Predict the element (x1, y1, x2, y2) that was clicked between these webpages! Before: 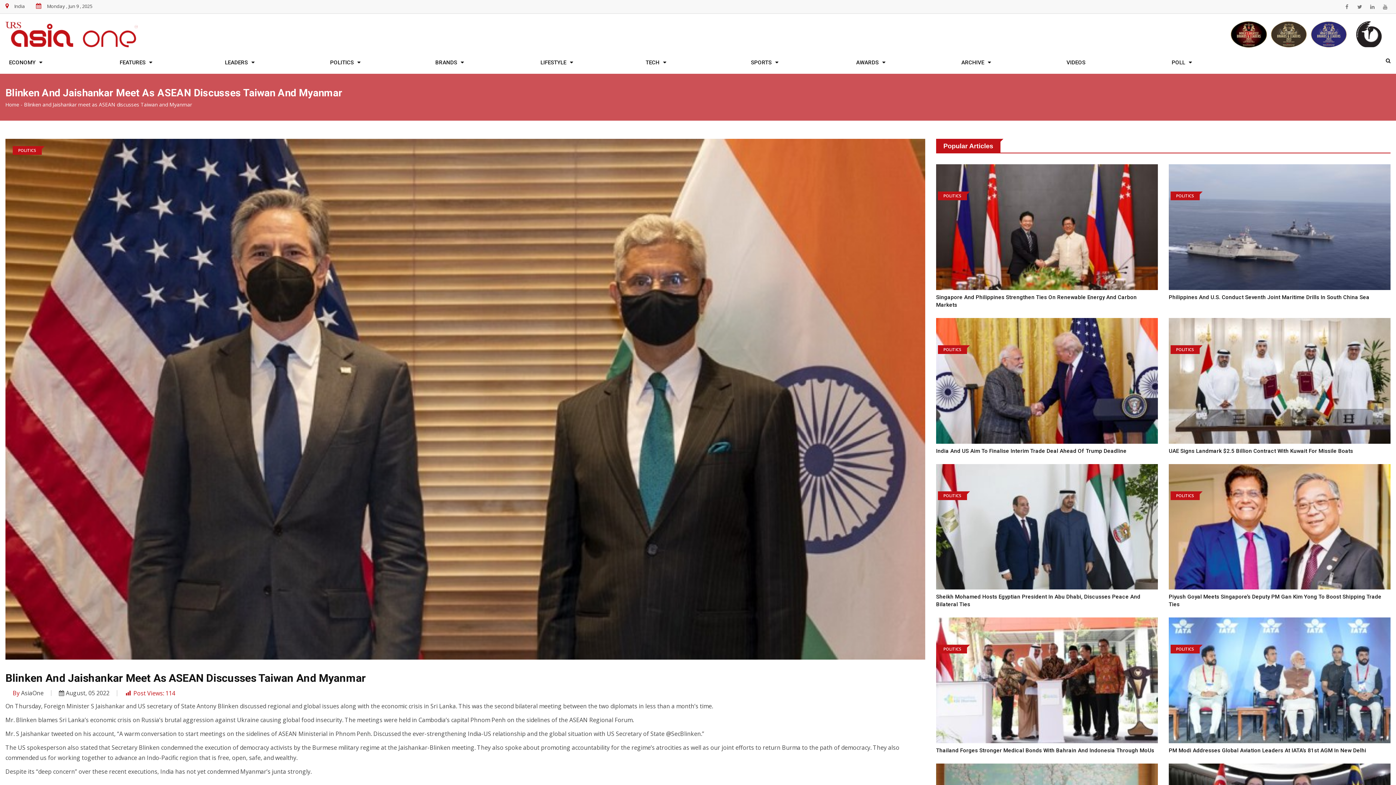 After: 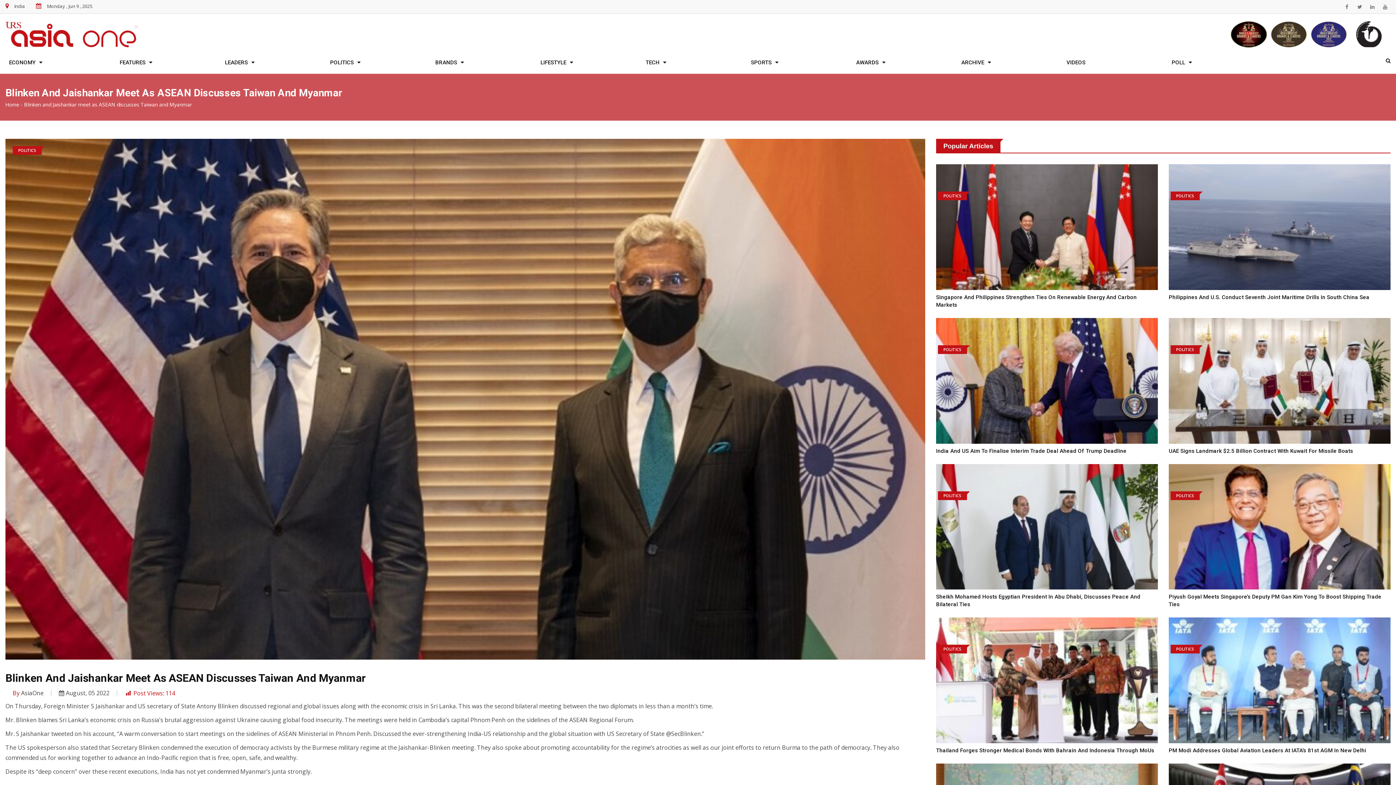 Action: bbox: (1310, 21, 1347, 47)